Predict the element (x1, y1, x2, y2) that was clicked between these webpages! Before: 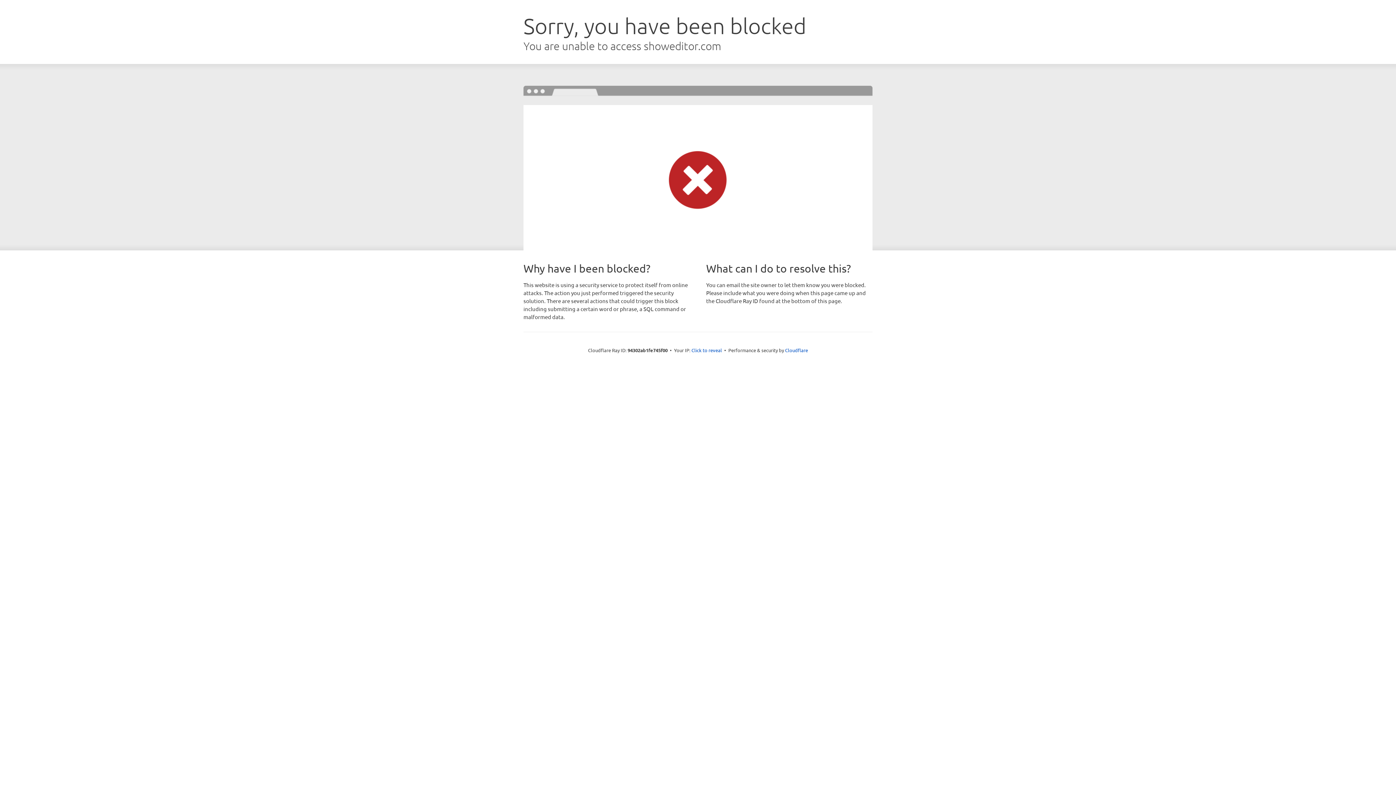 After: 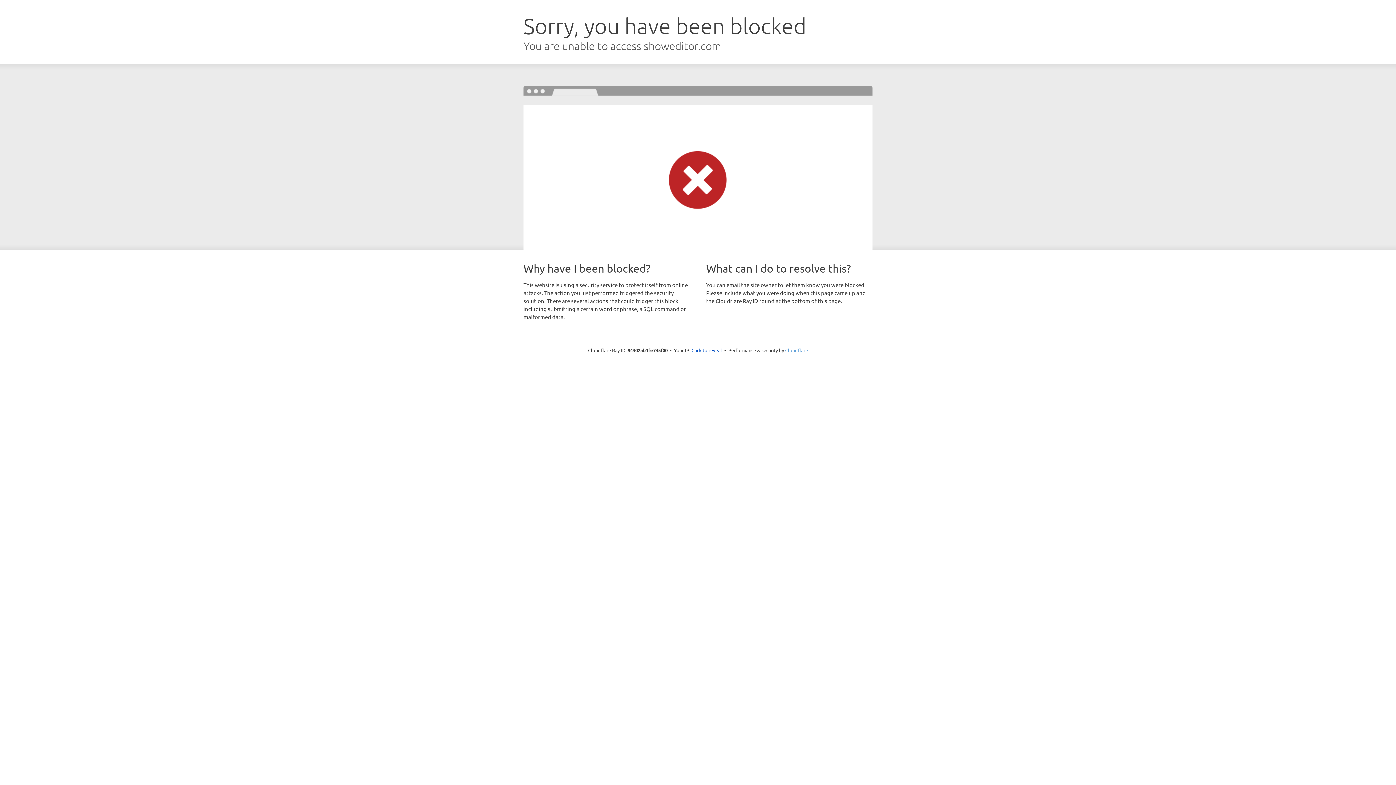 Action: bbox: (785, 347, 808, 353) label: Cloudflare